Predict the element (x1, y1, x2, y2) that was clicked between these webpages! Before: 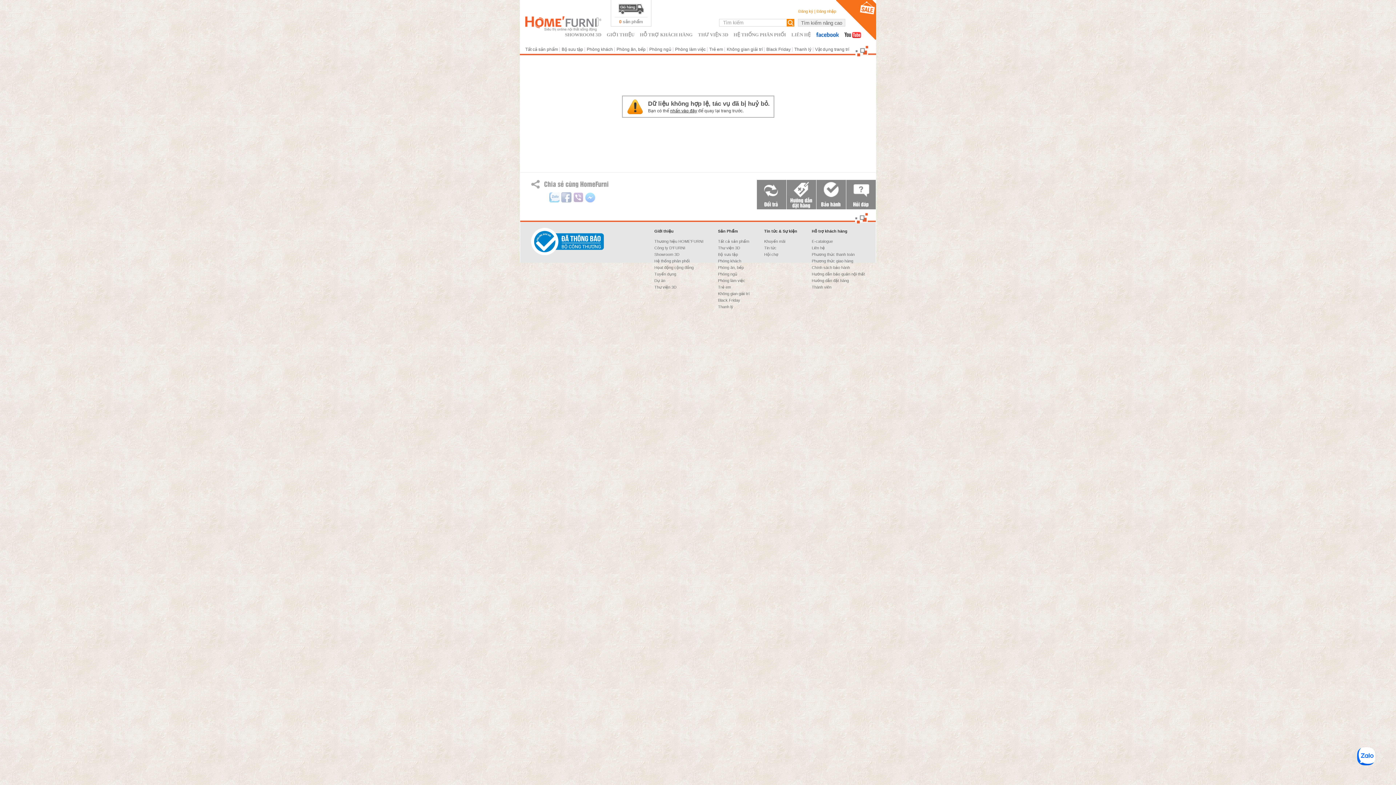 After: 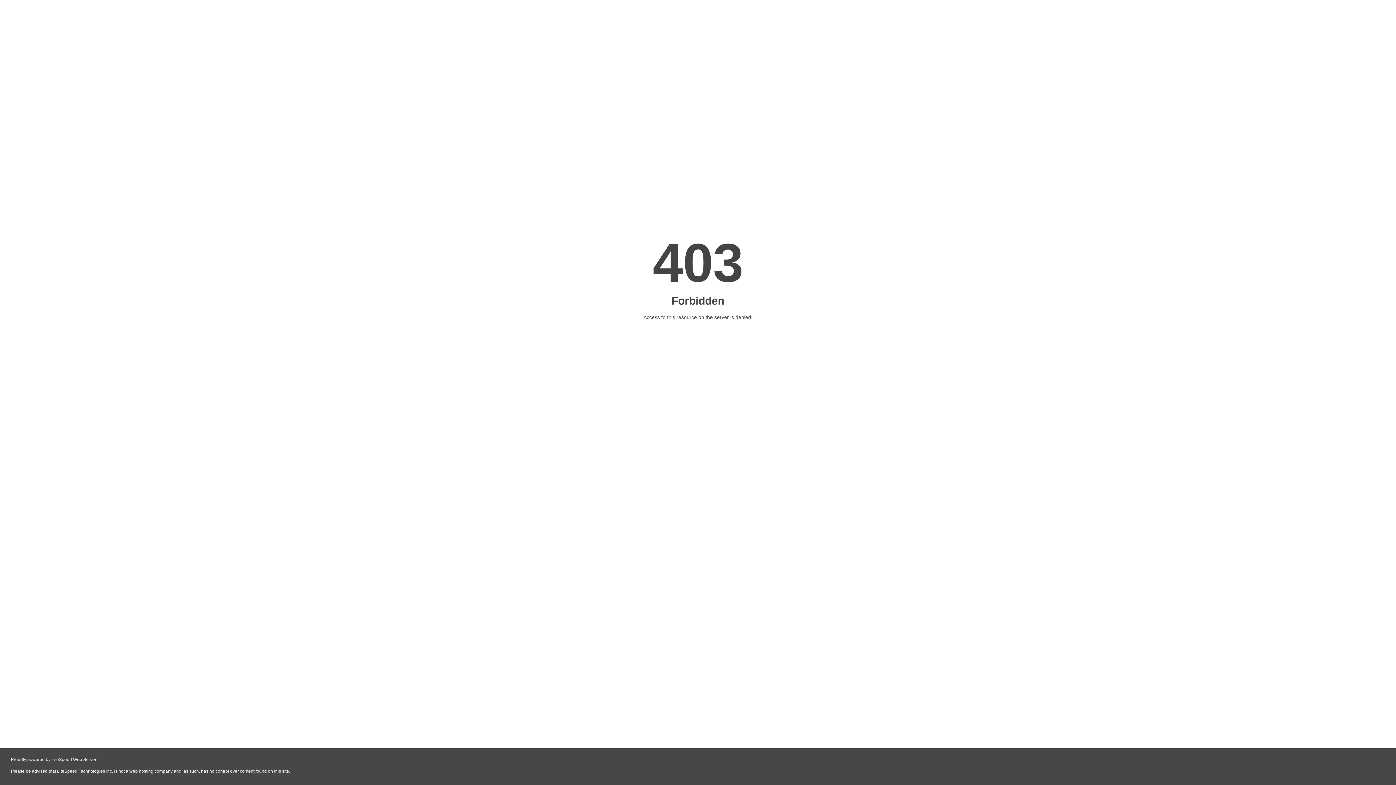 Action: bbox: (654, 285, 676, 289) label: Thư viện 3D